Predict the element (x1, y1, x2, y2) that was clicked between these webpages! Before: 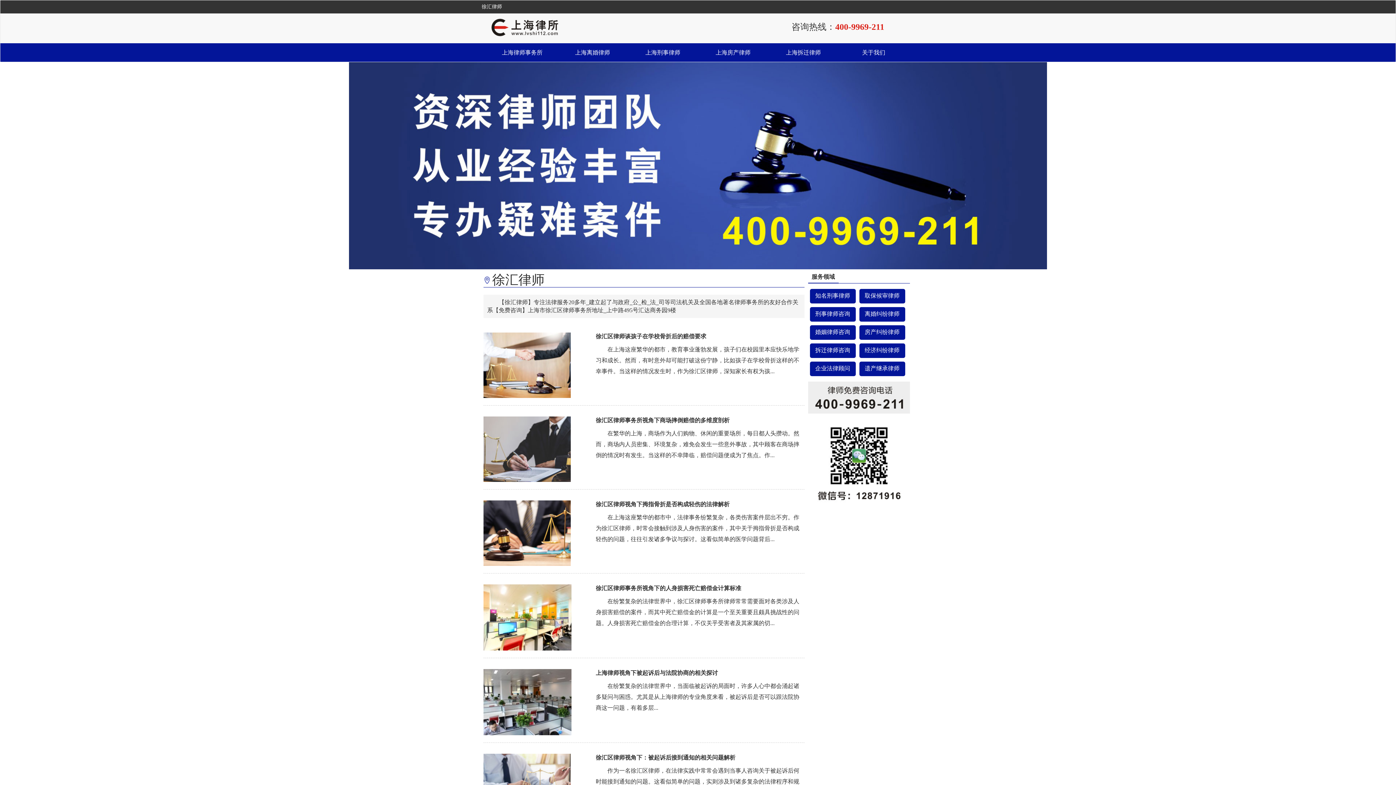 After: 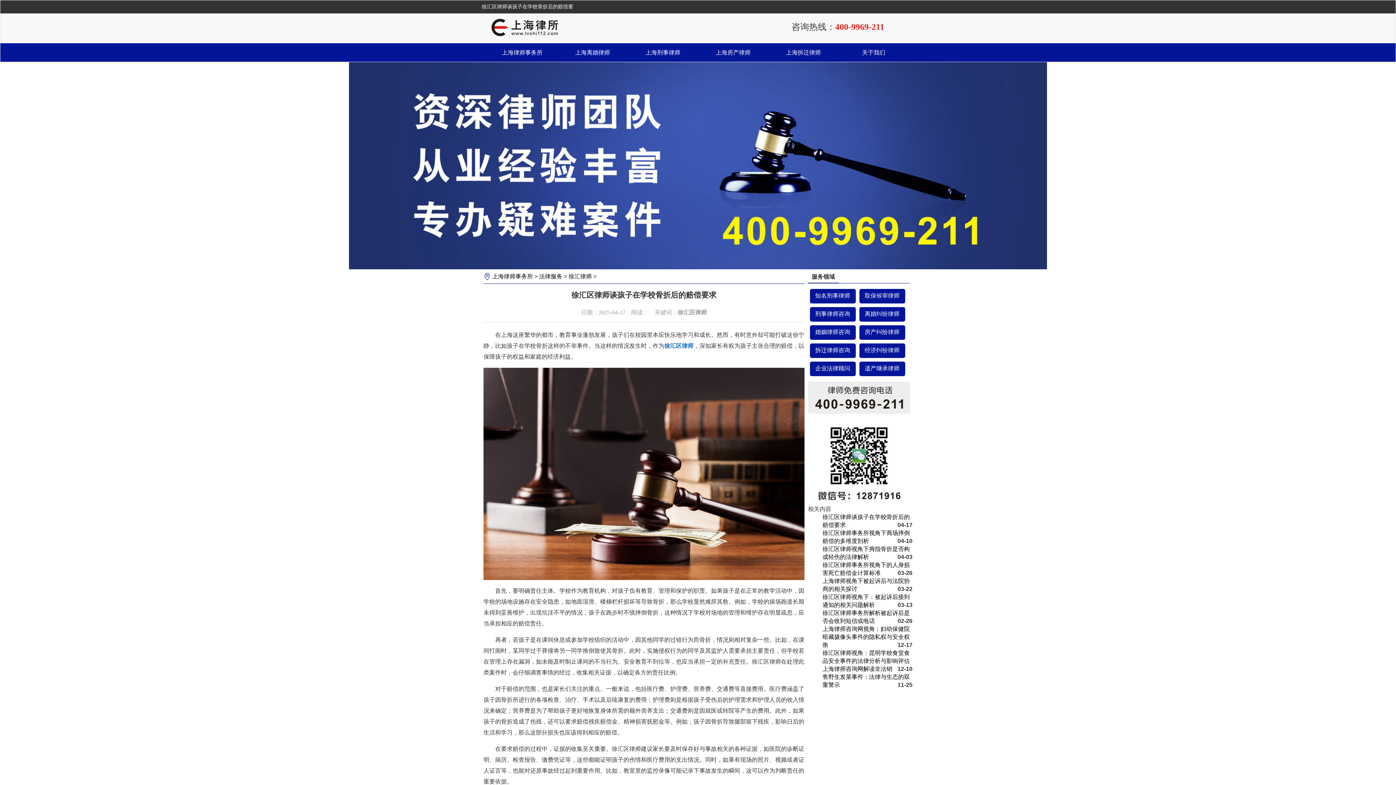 Action: label: 徐汇区律师谈孩子在学校骨折后的赔偿要求 bbox: (595, 328, 706, 344)